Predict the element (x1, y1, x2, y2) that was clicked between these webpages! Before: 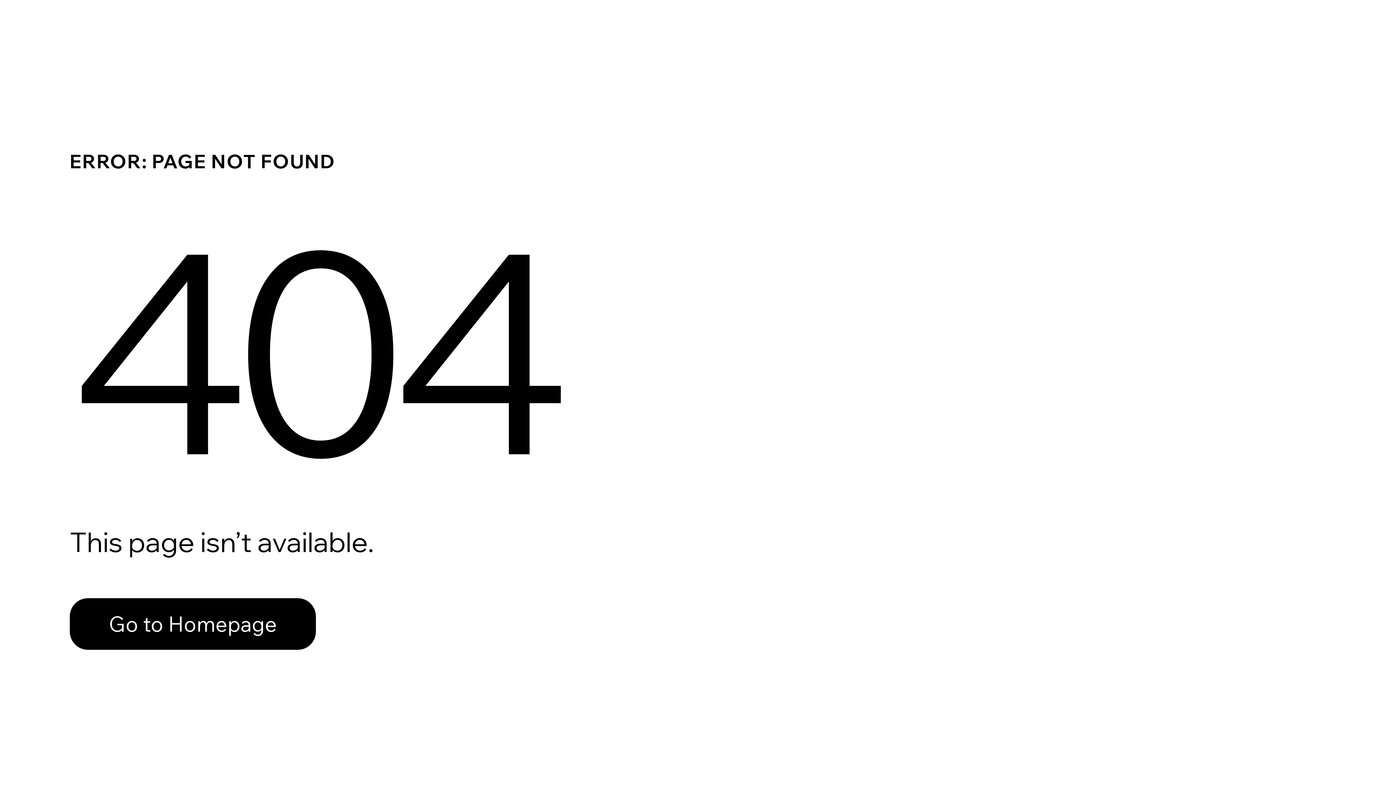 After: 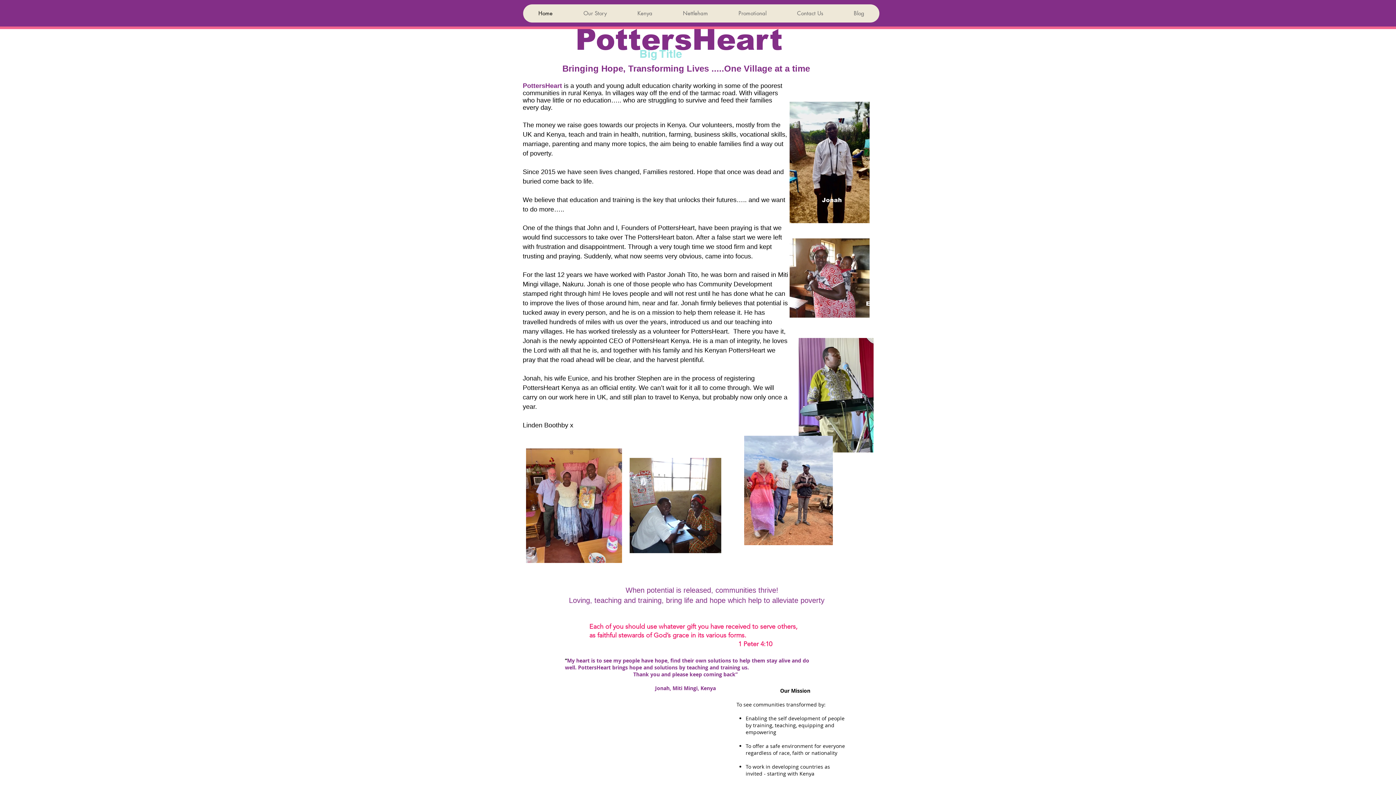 Action: label: Go to Homepage bbox: (69, 598, 316, 650)